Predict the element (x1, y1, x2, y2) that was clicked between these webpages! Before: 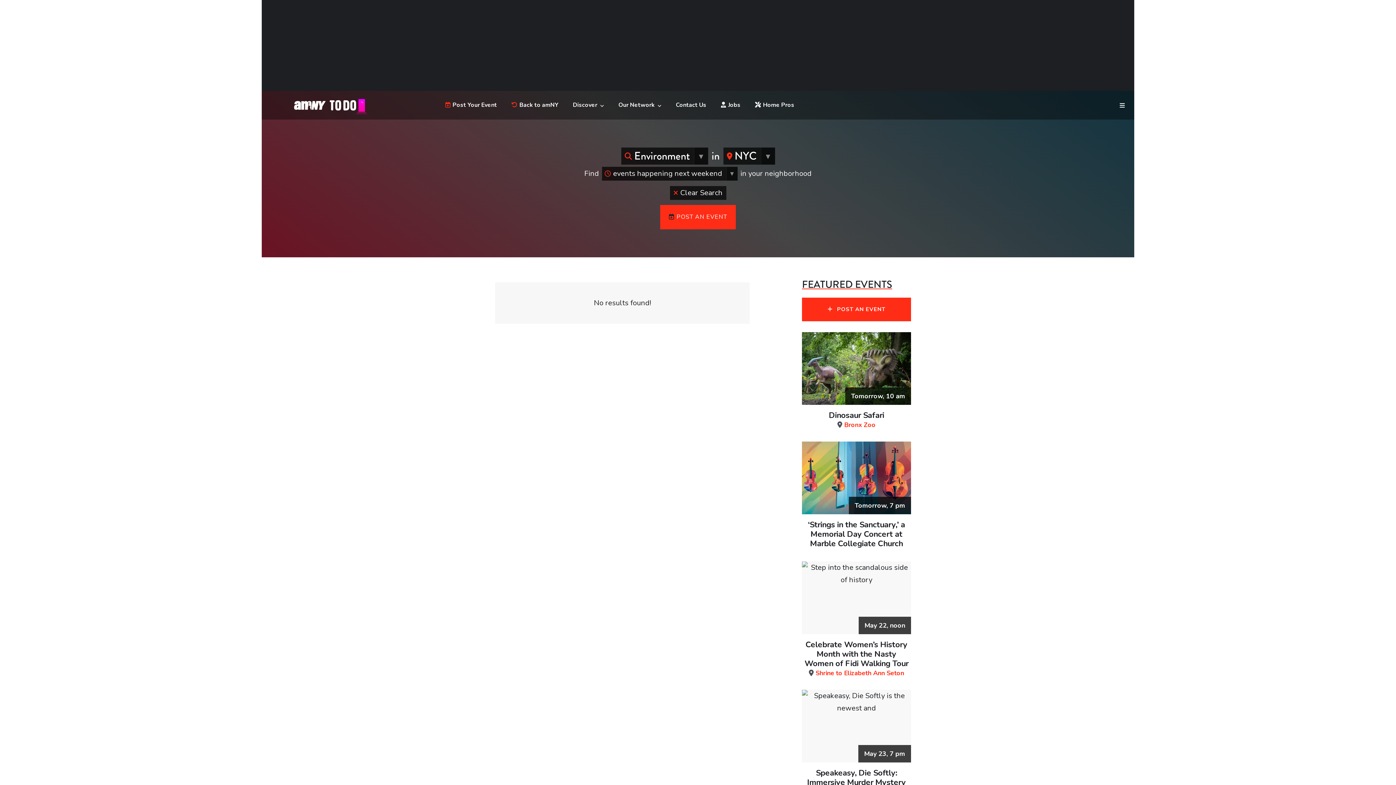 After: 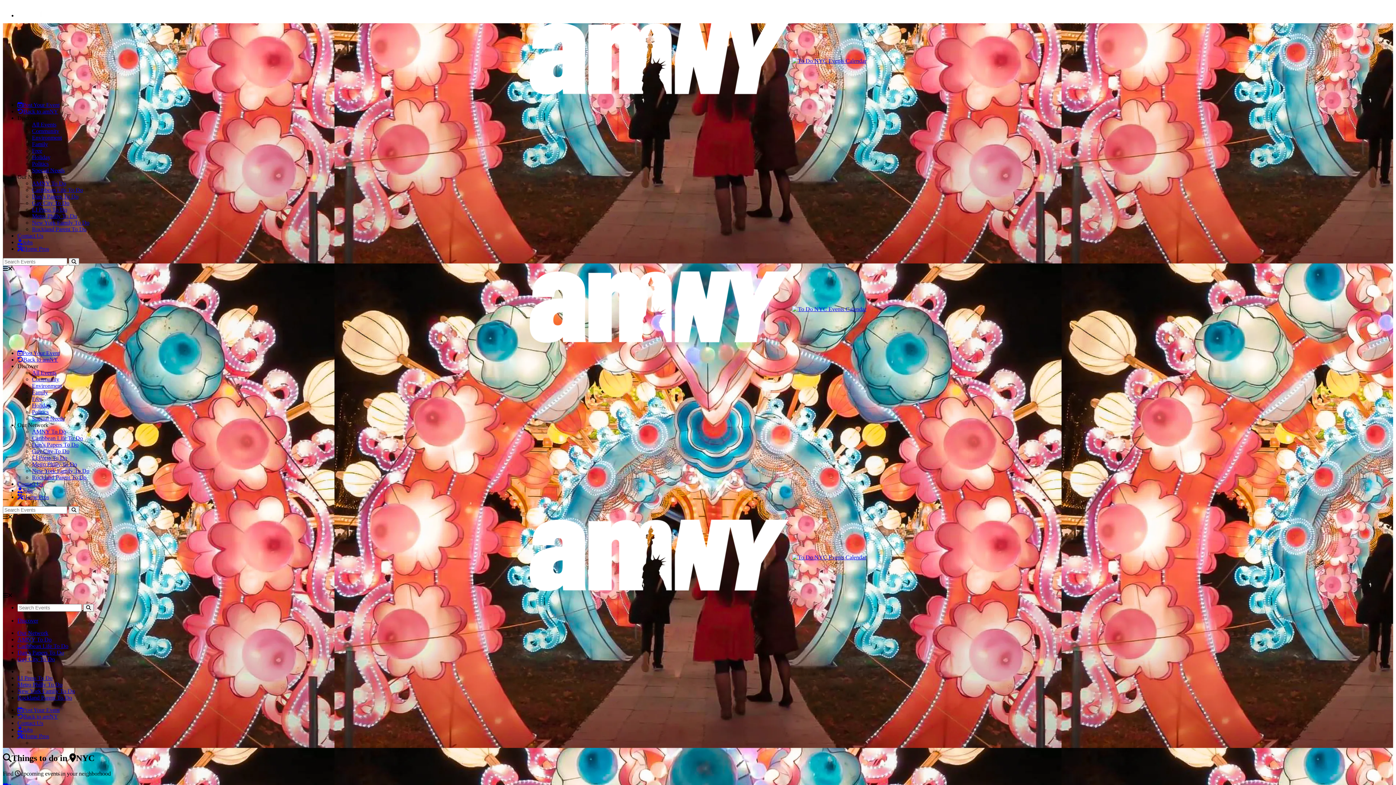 Action: bbox: (802, 332, 911, 405)